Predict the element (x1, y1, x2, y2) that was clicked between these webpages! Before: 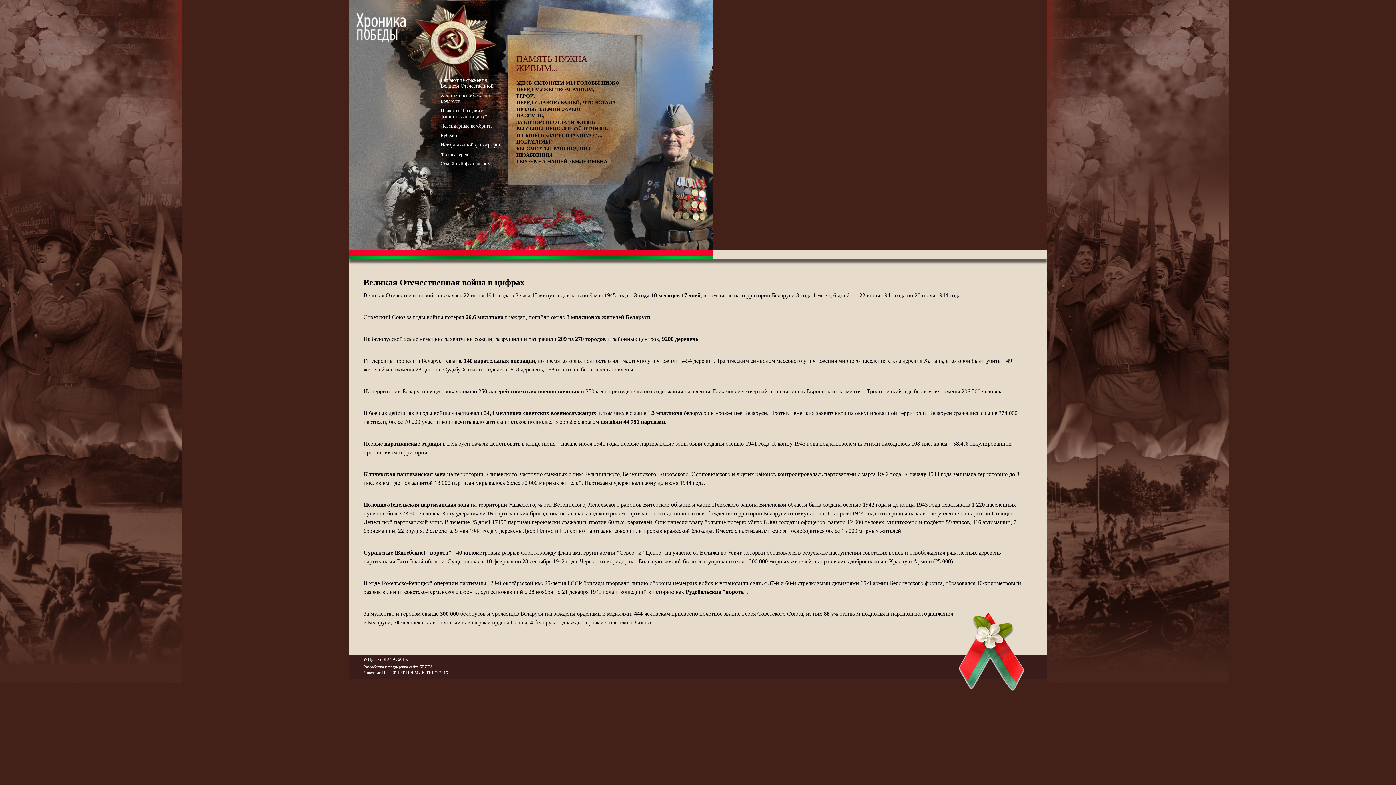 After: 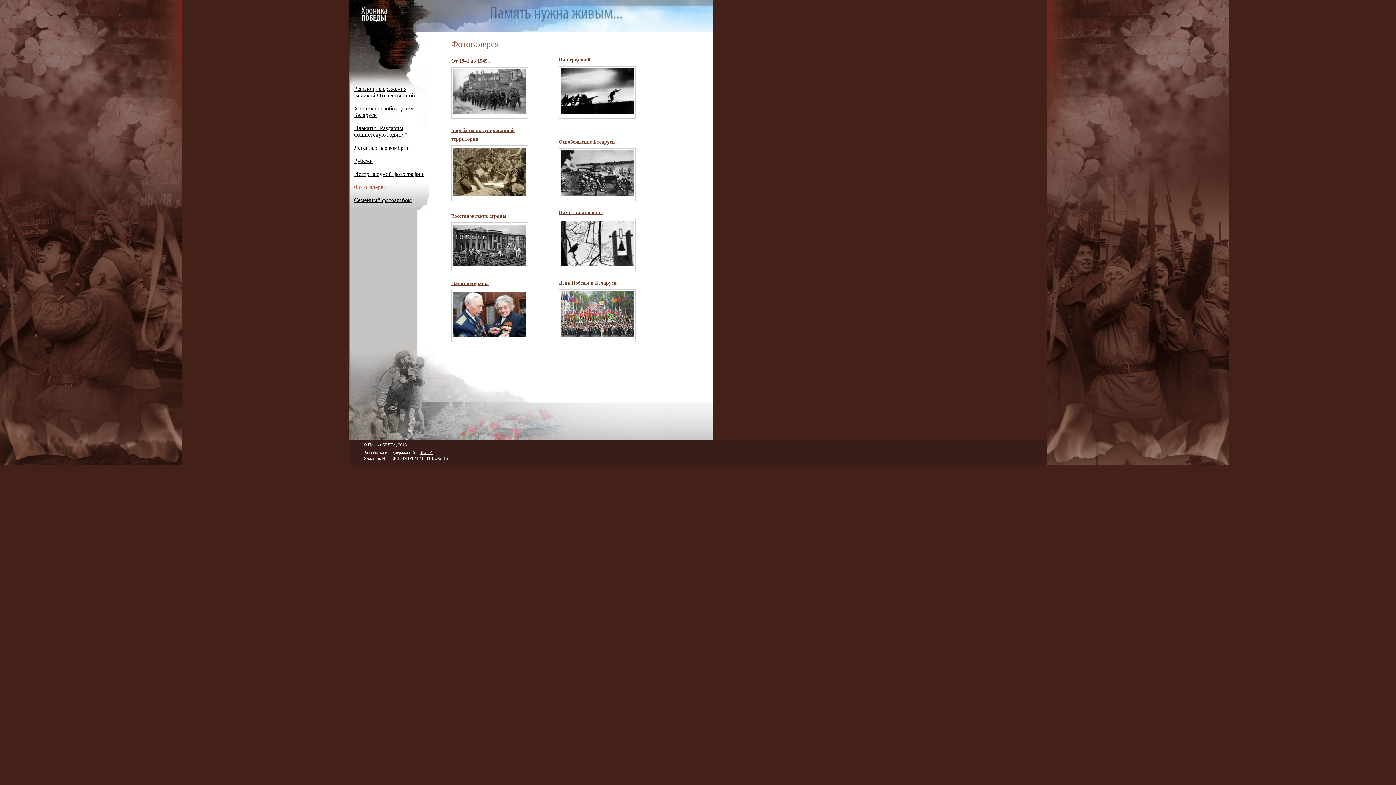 Action: bbox: (440, 151, 468, 157) label: Фотогалерея